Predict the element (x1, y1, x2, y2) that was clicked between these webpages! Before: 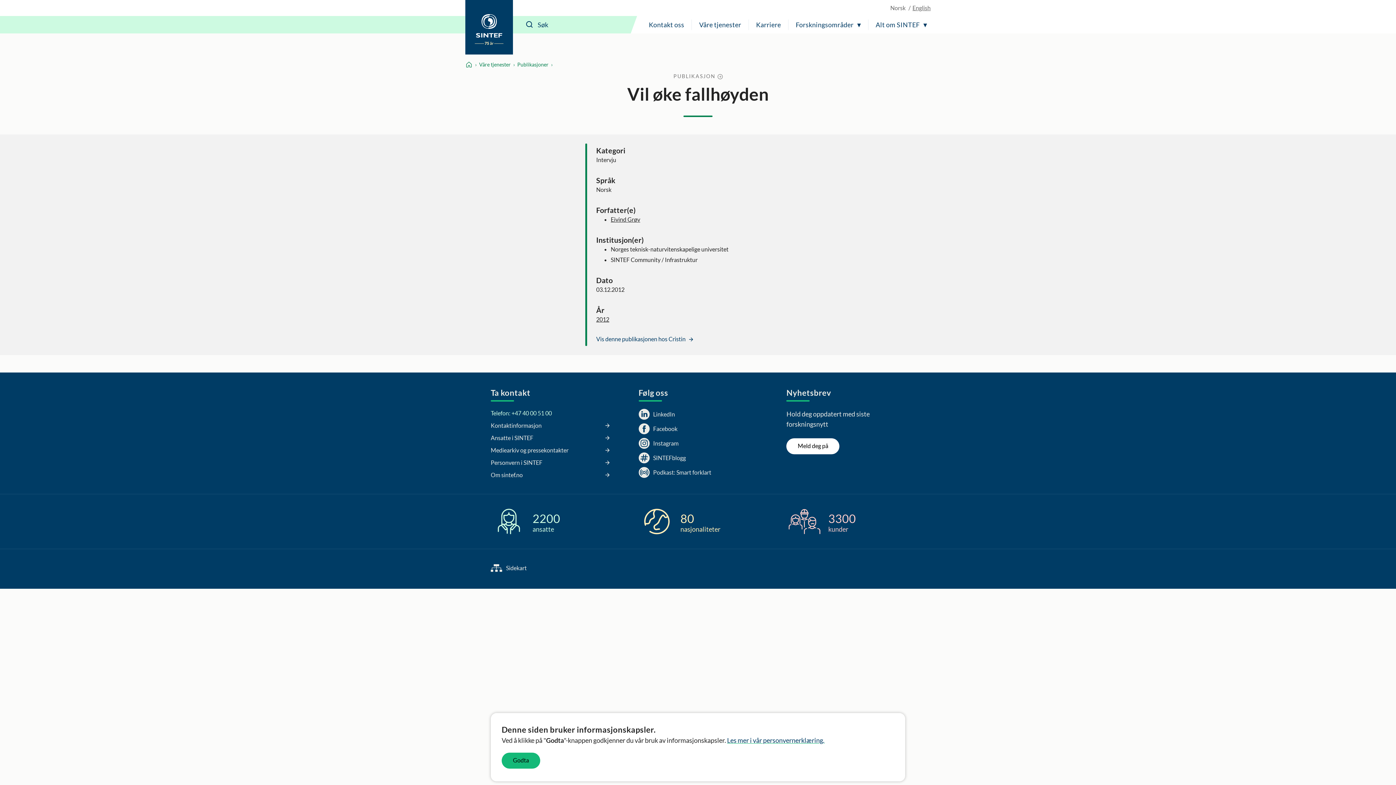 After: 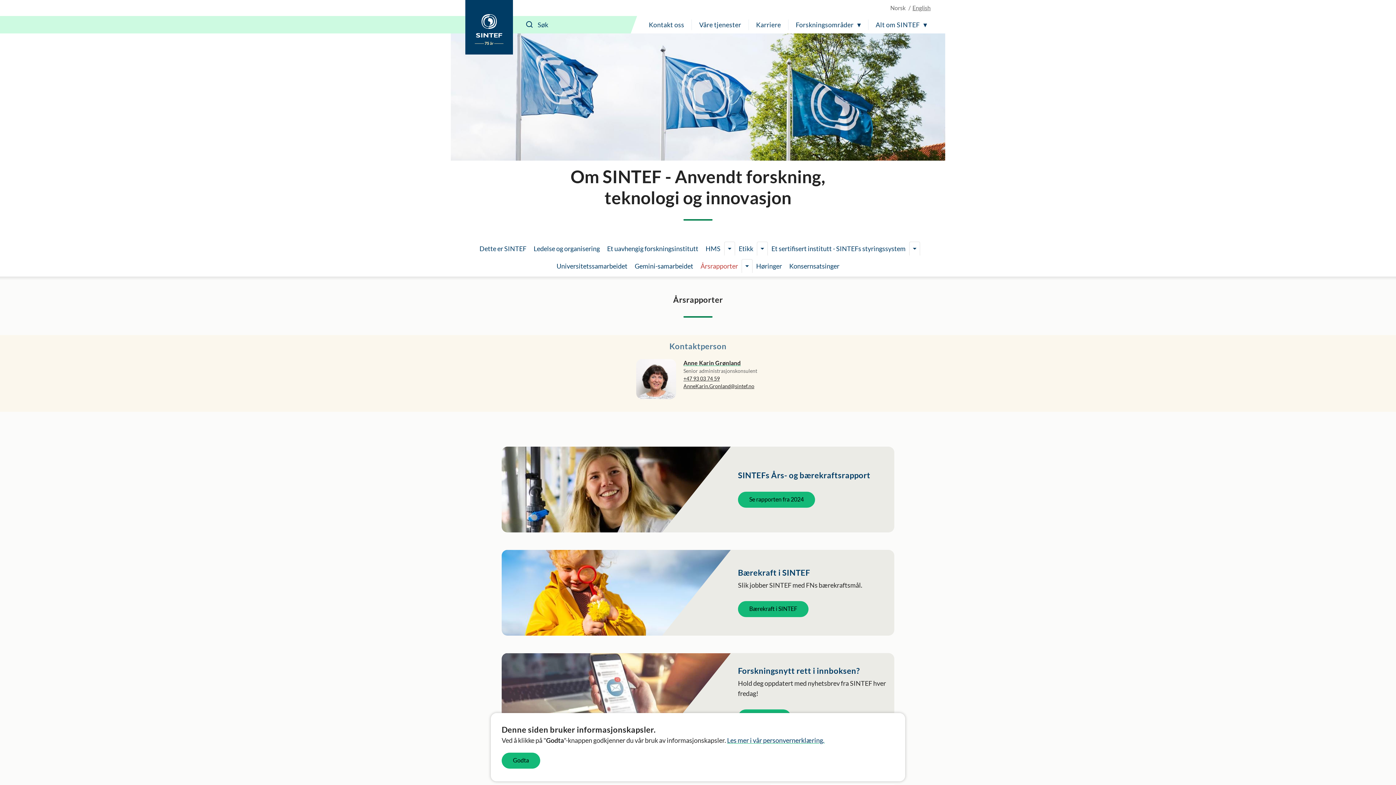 Action: label: 80
nasjonaliteter bbox: (638, 509, 757, 534)